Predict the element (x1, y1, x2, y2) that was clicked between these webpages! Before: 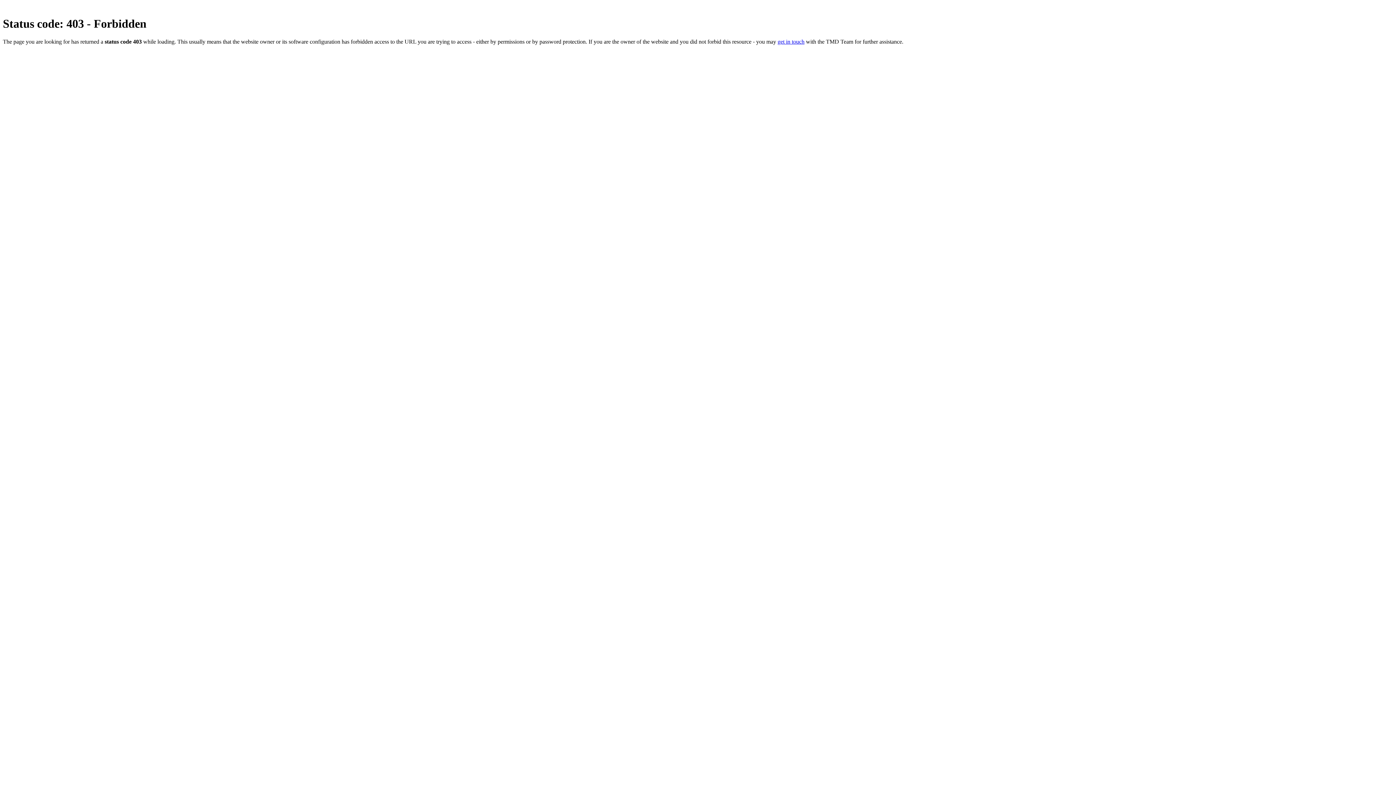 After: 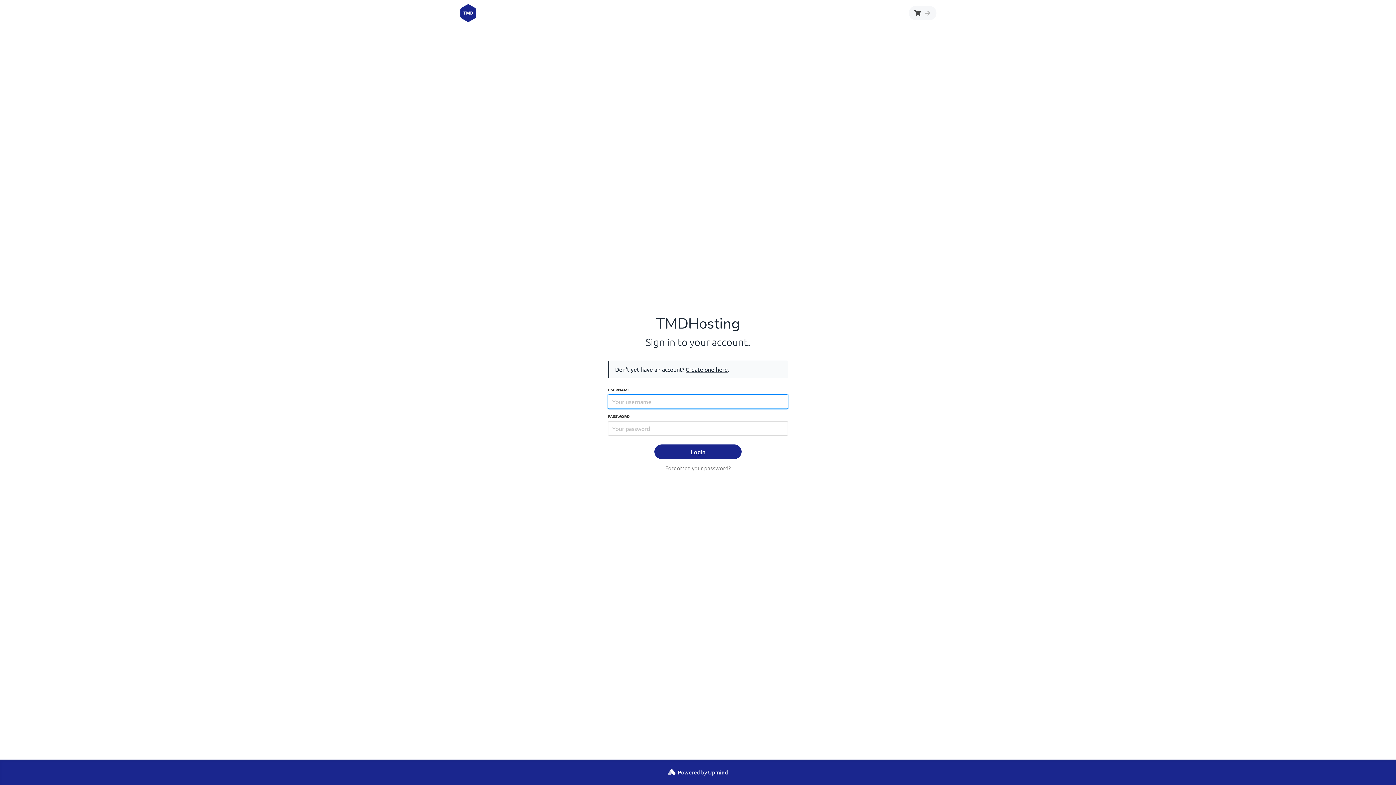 Action: label: get in touch bbox: (777, 38, 804, 44)